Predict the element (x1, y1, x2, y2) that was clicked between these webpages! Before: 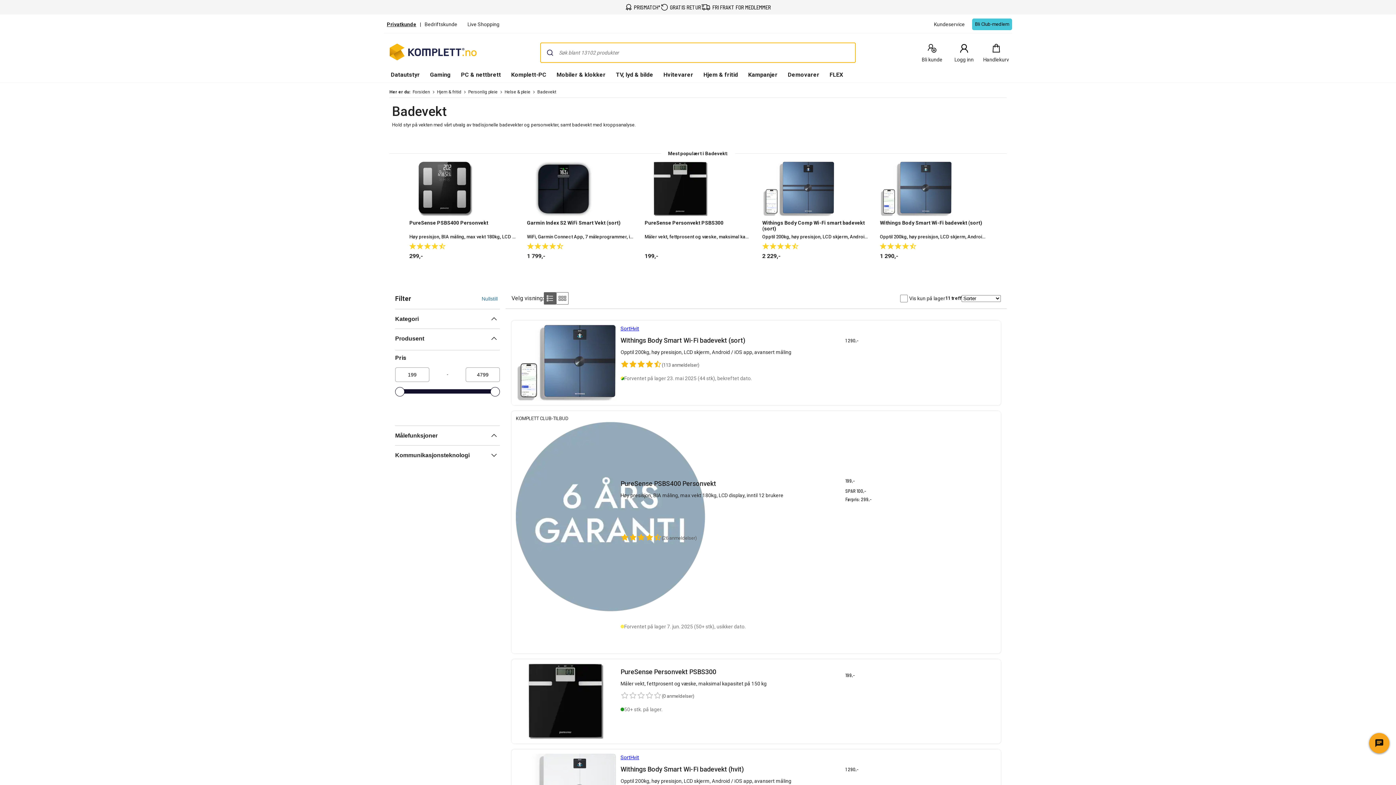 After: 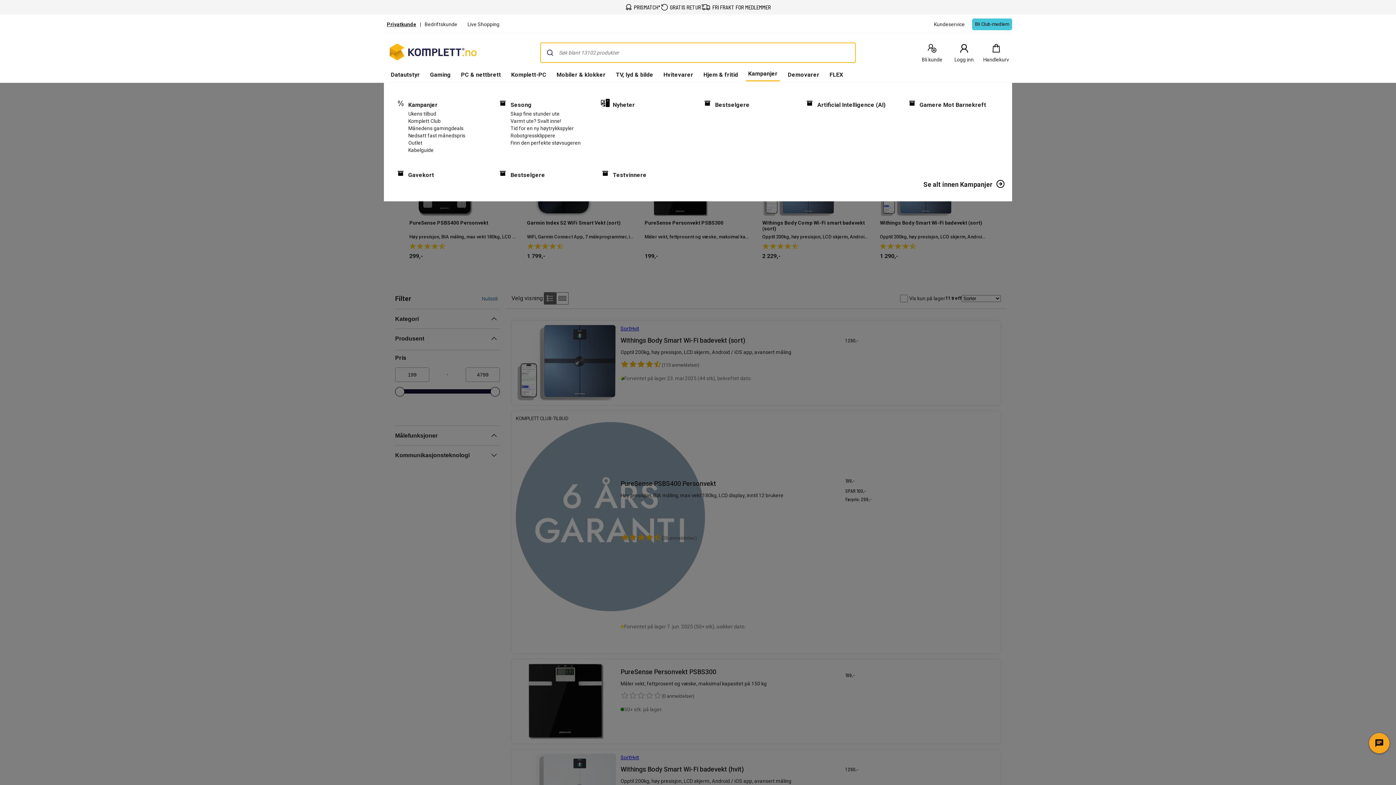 Action: bbox: (746, 68, 780, 82) label: Kampanjer